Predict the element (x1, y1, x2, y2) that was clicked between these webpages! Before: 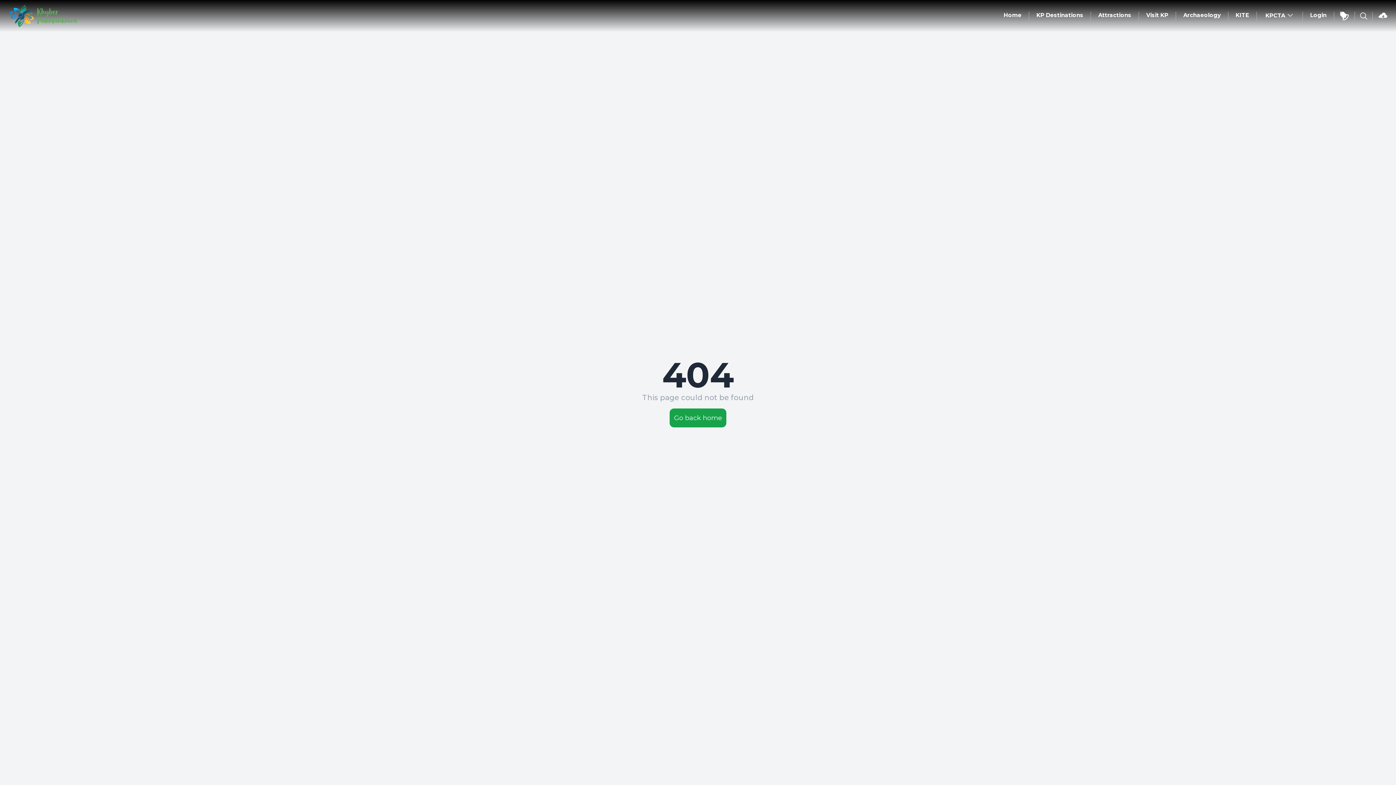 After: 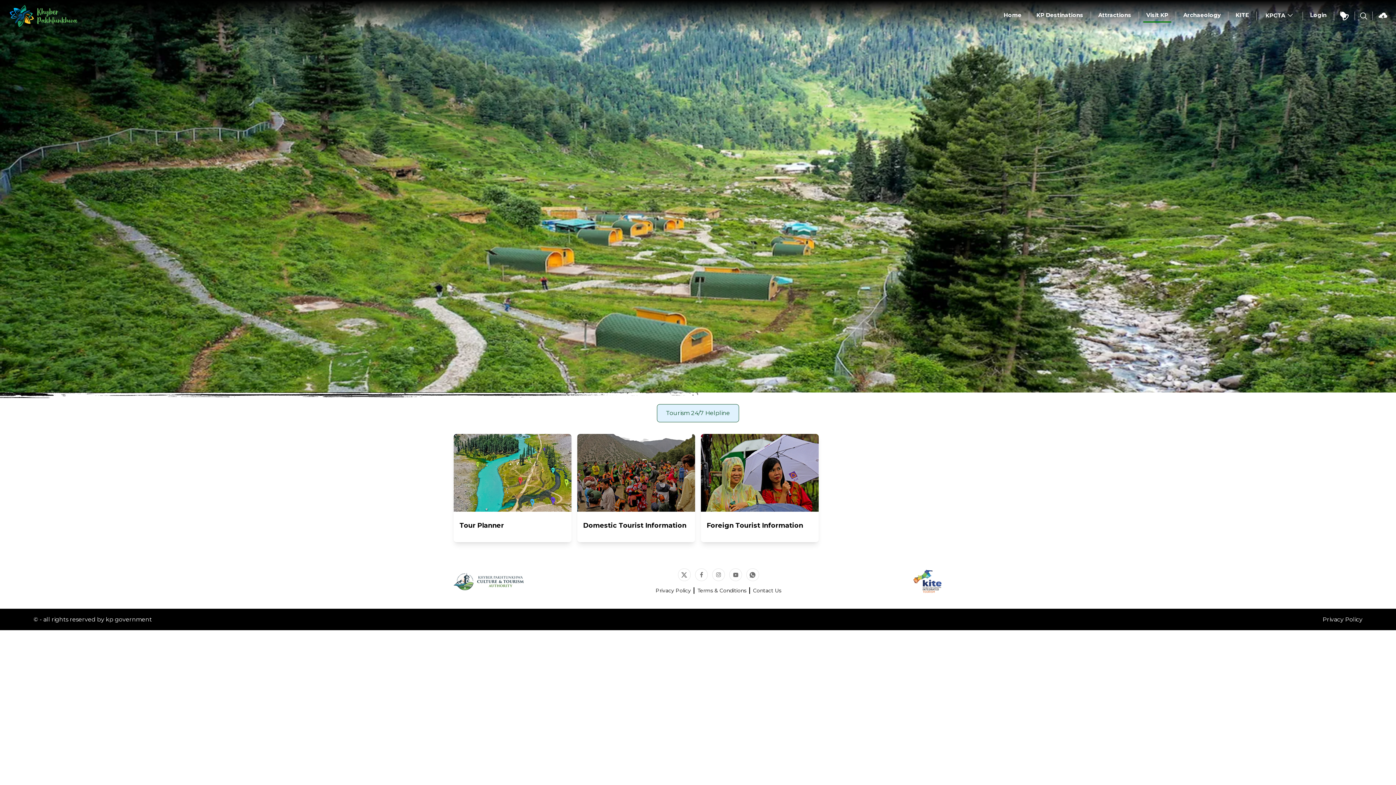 Action: label: Visit KP bbox: (1143, 8, 1171, 21)